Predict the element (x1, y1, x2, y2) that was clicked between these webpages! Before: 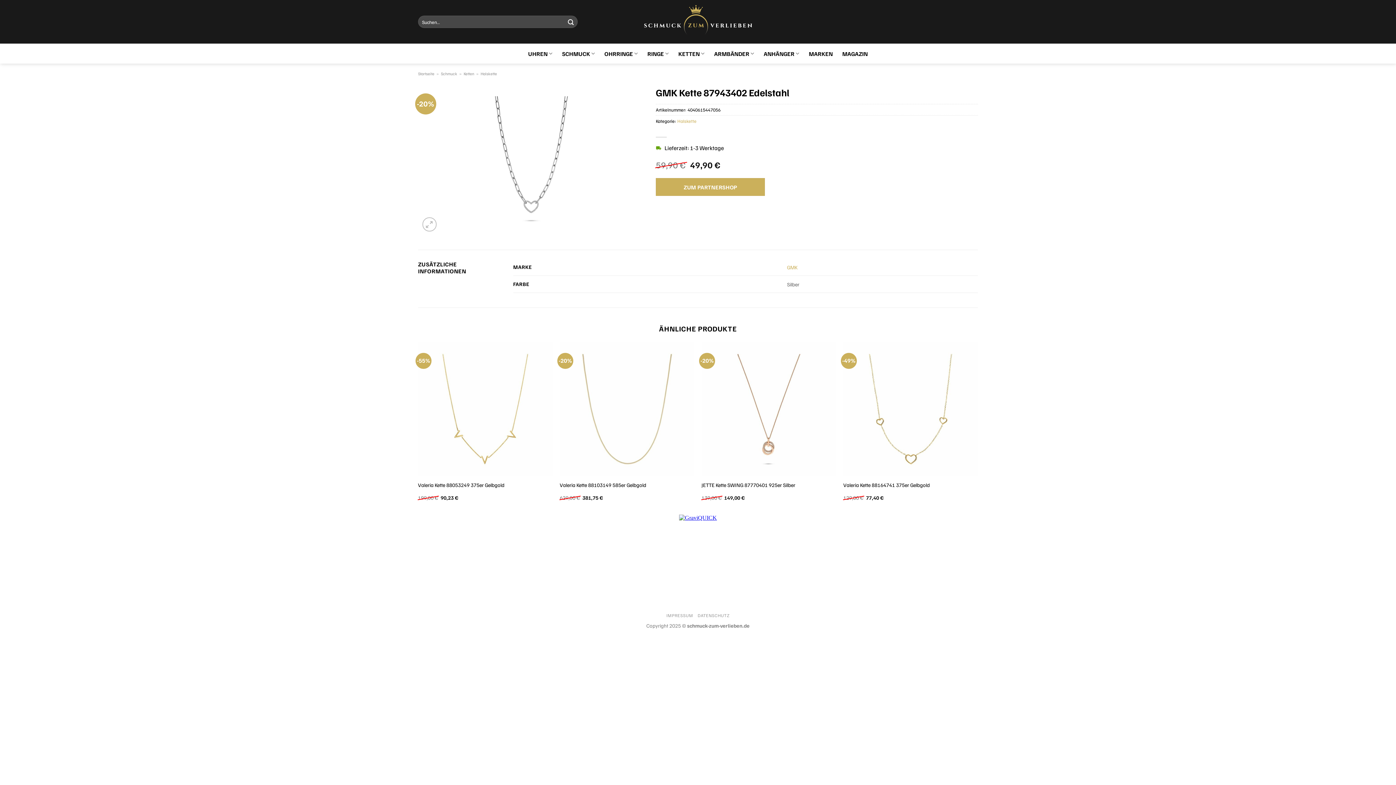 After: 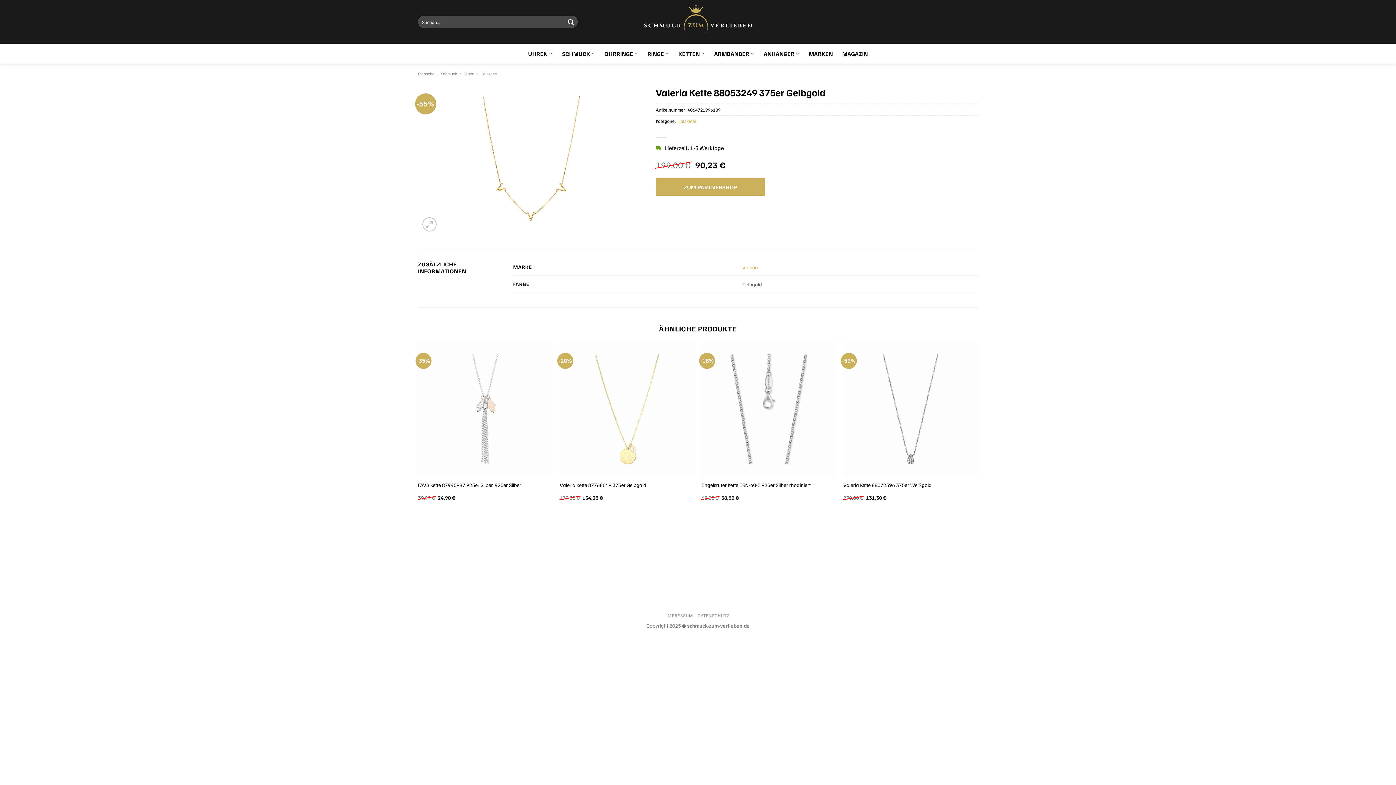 Action: label: Valeria Kette 88053249 375er Gelbgold bbox: (418, 481, 504, 488)